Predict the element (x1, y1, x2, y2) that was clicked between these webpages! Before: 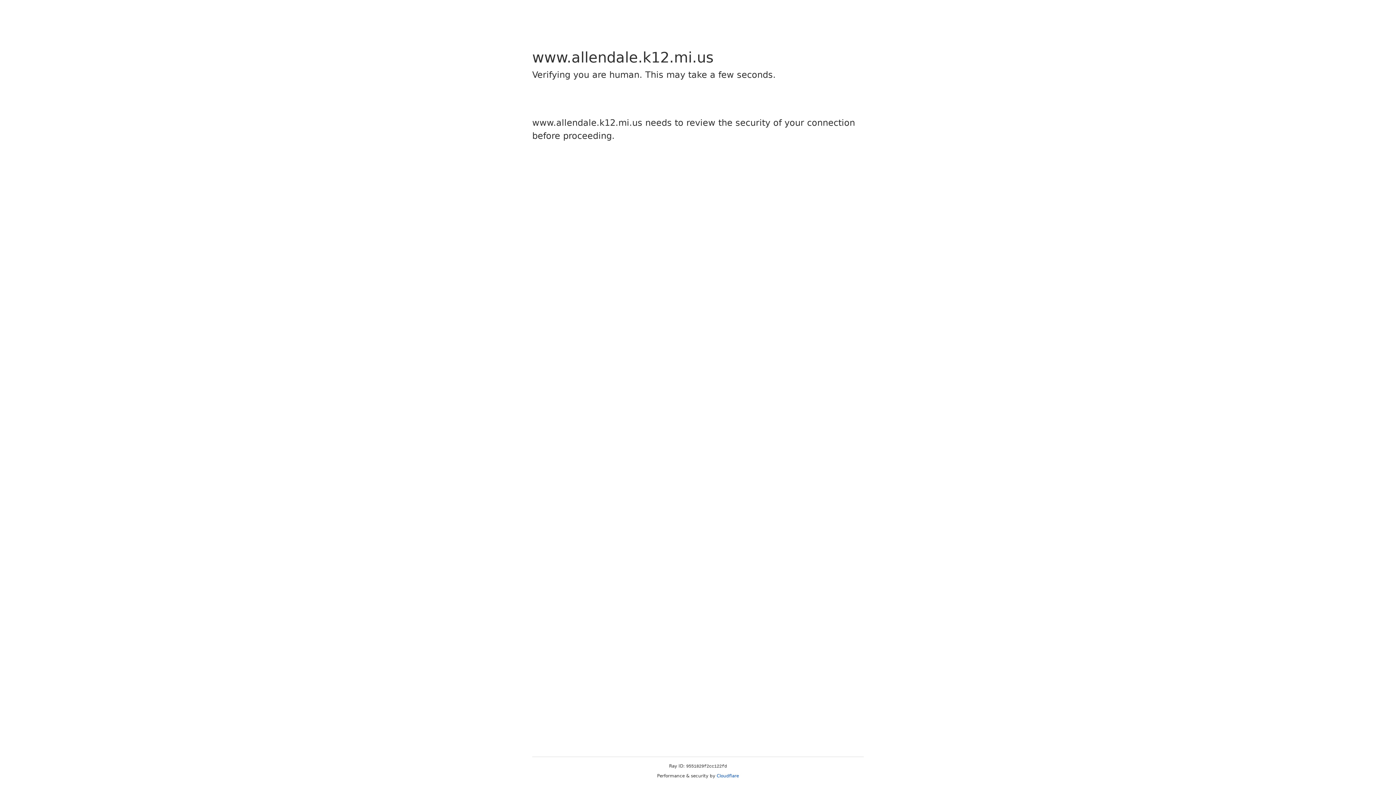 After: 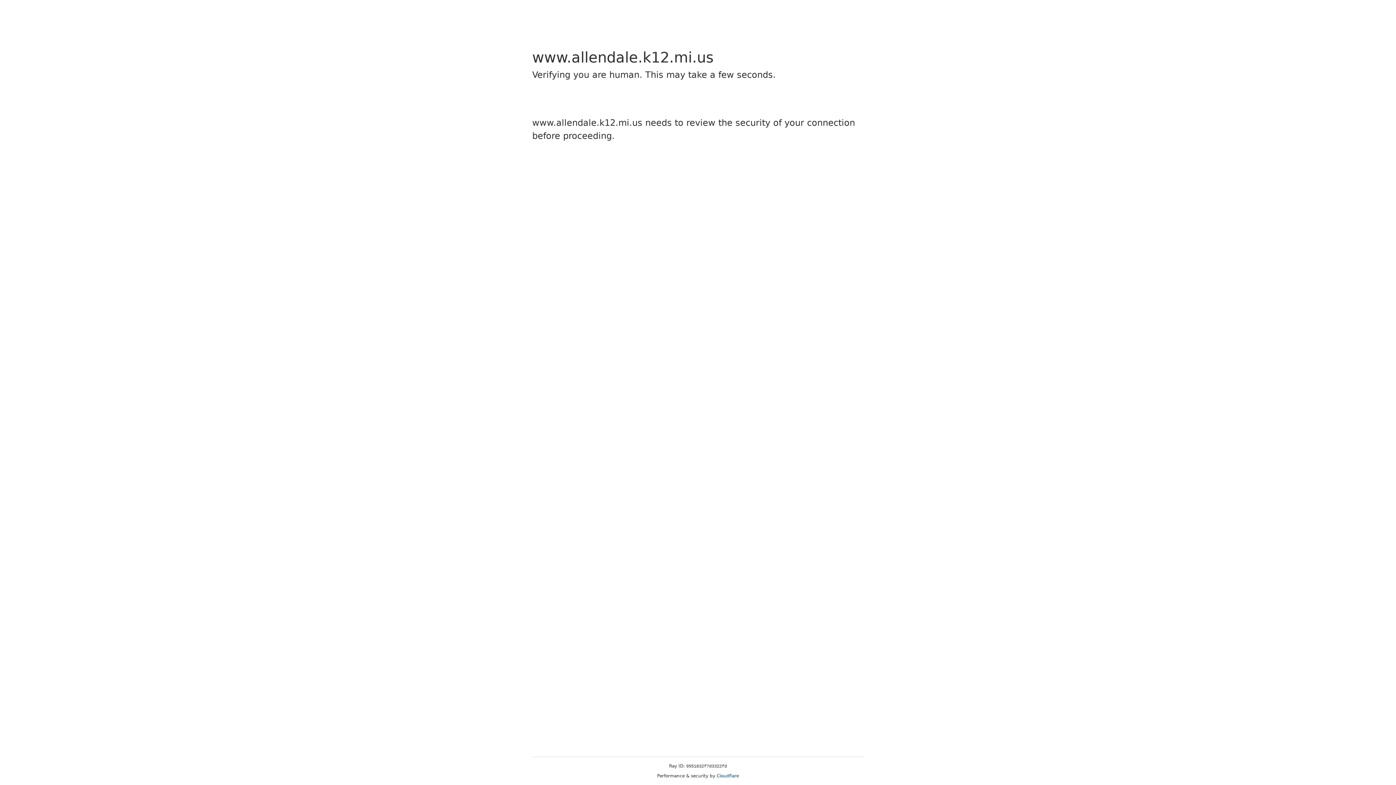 Action: label: Cloudflare bbox: (716, 773, 739, 778)